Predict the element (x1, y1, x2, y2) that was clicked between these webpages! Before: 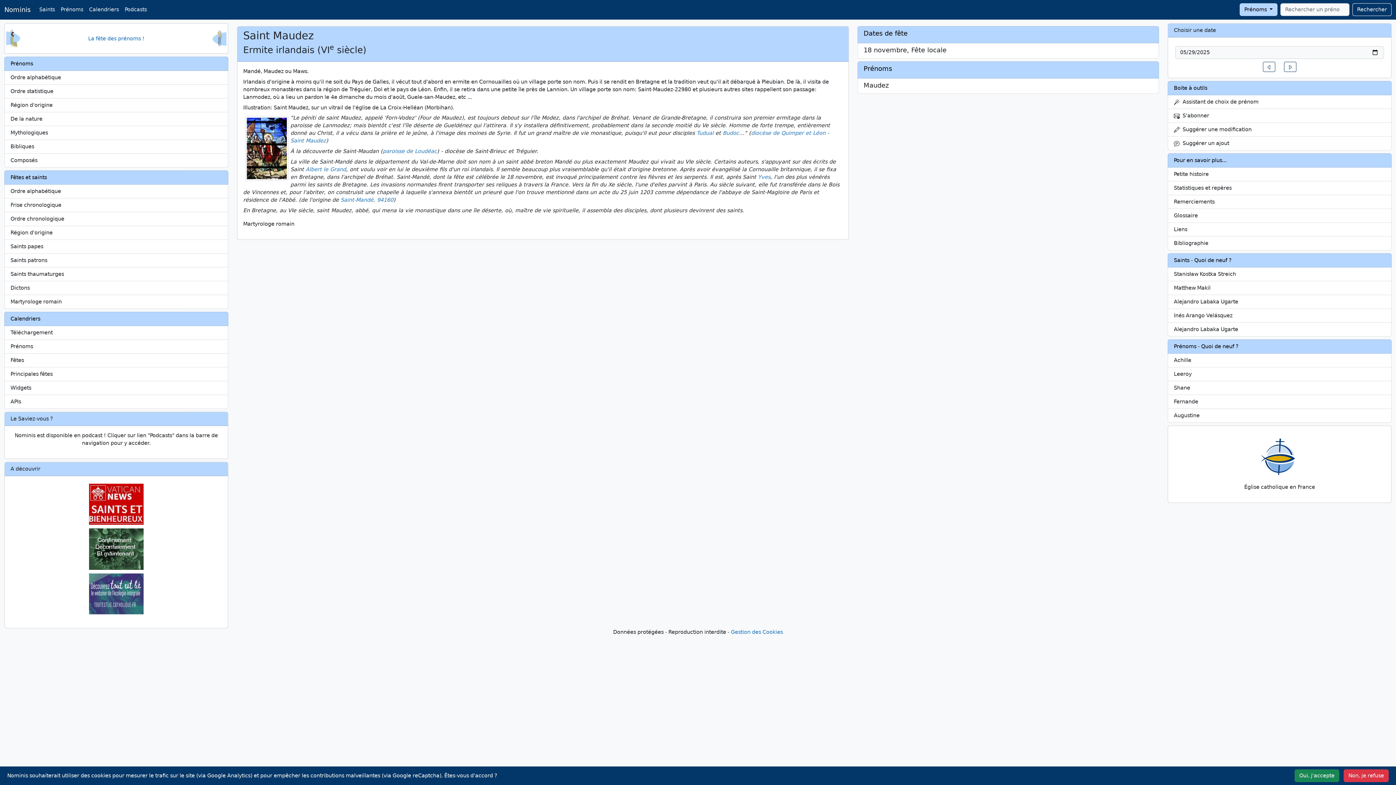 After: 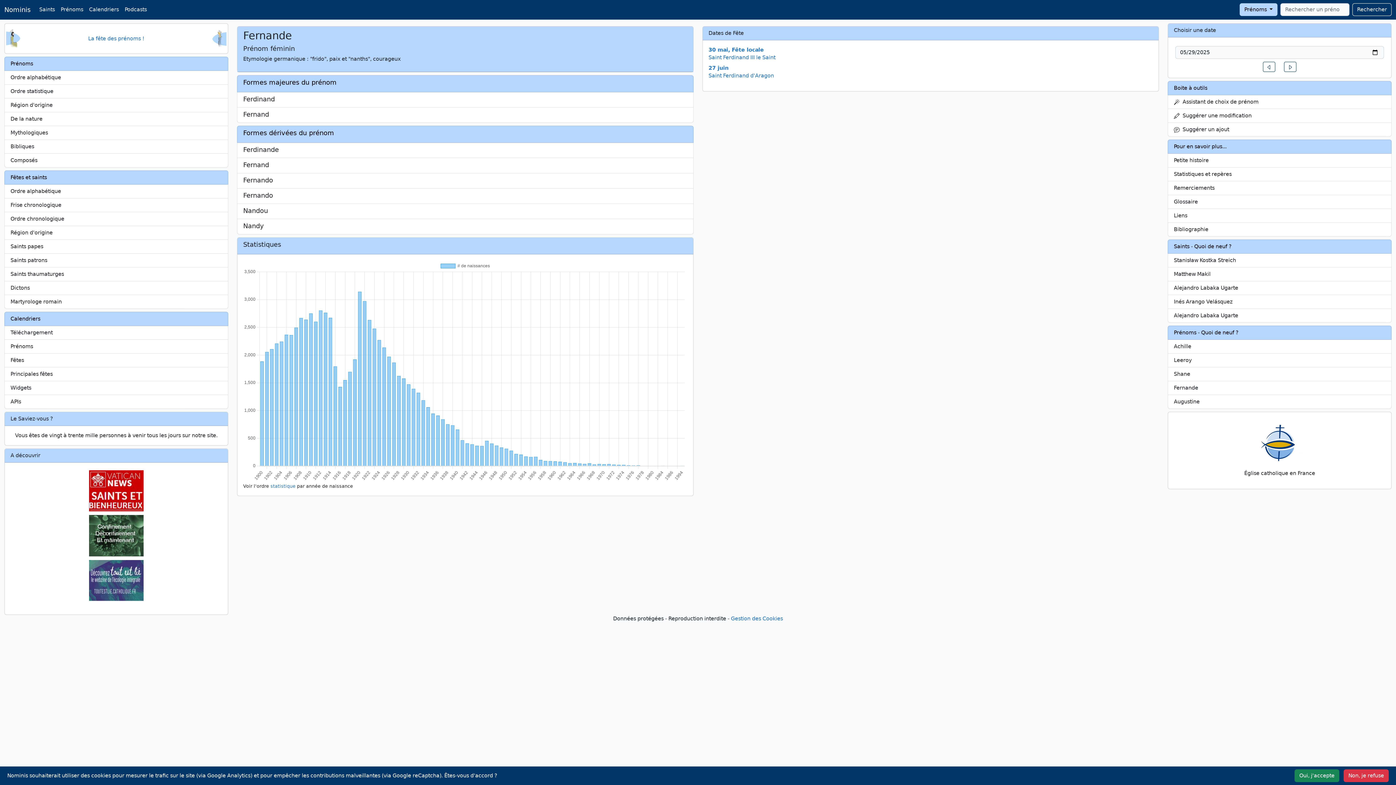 Action: bbox: (1167, 395, 1391, 409) label: Fernande